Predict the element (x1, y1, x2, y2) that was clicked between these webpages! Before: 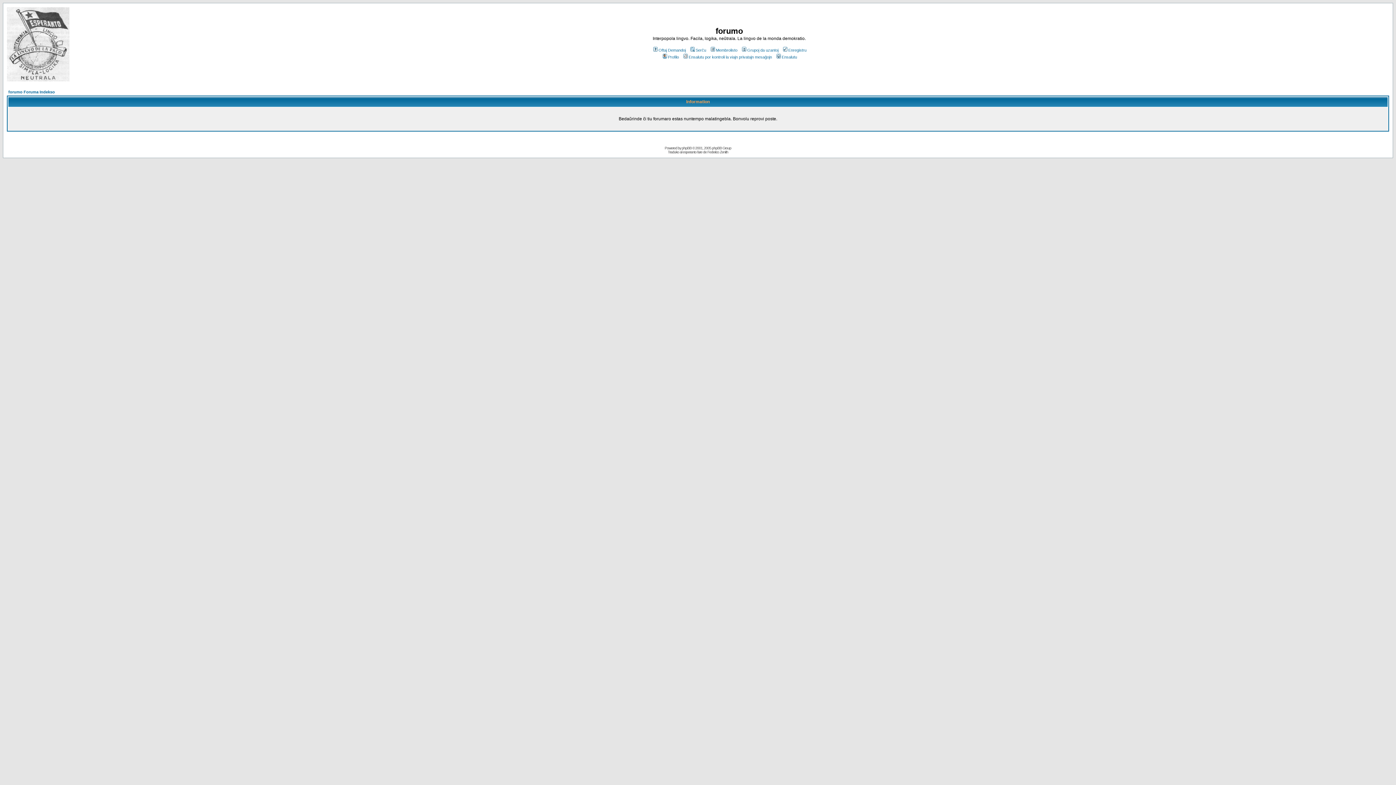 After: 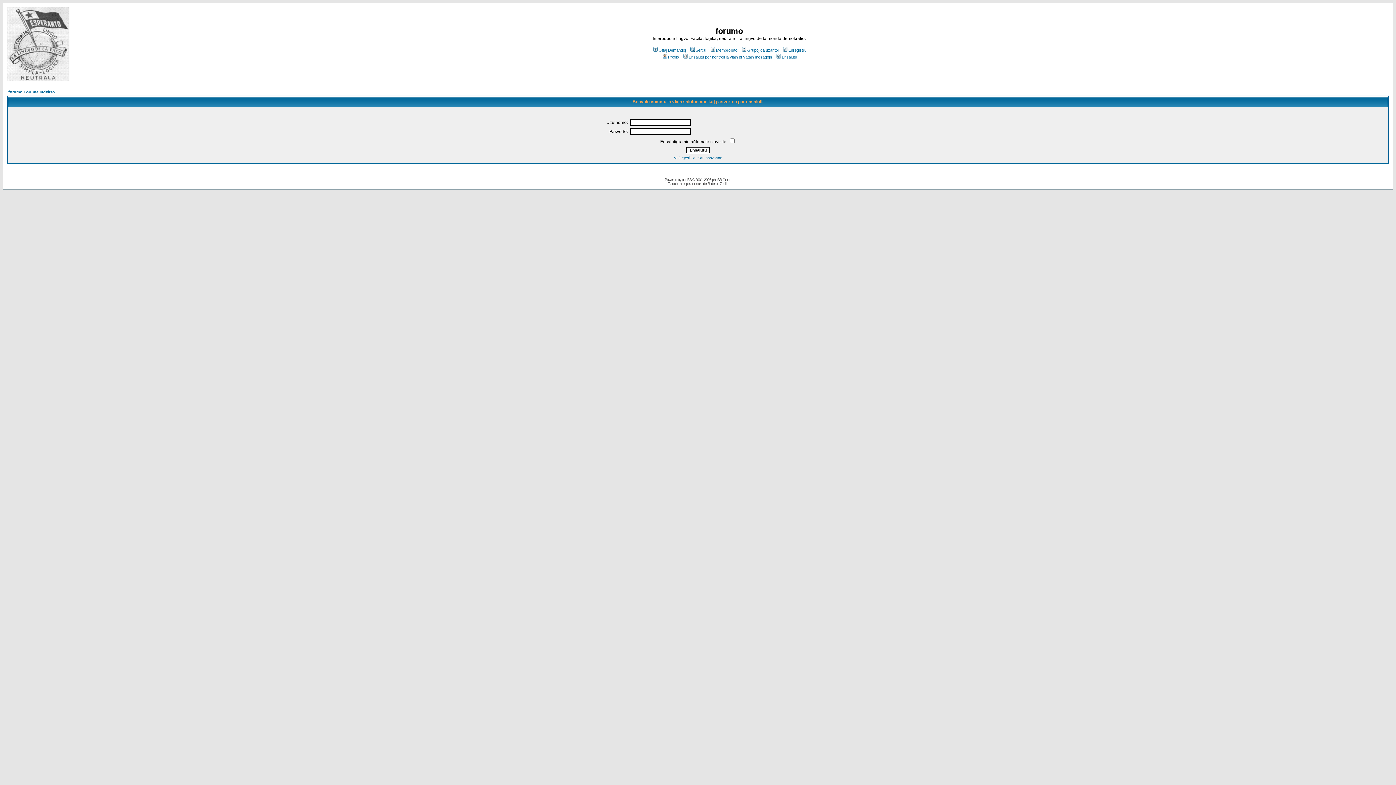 Action: label: Ensalutu bbox: (775, 54, 797, 59)